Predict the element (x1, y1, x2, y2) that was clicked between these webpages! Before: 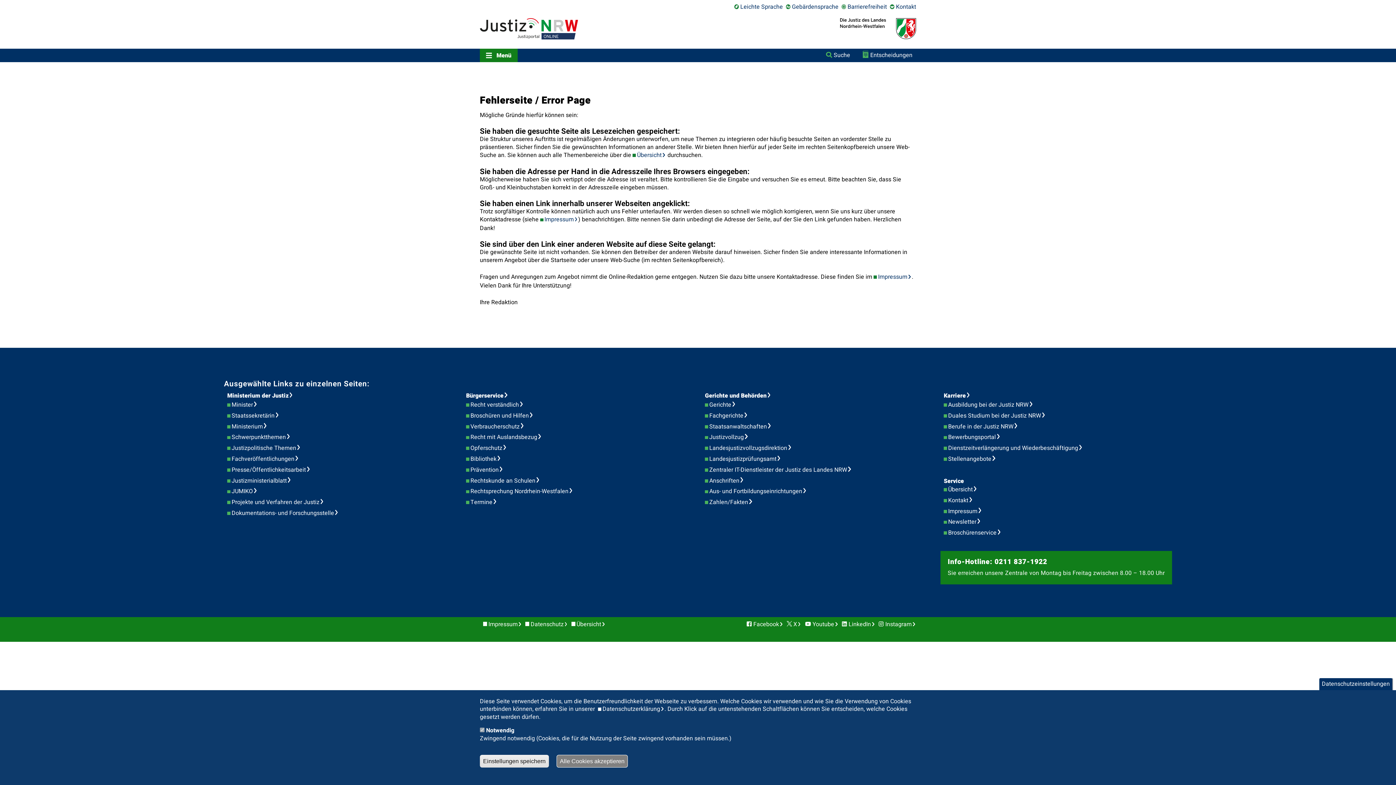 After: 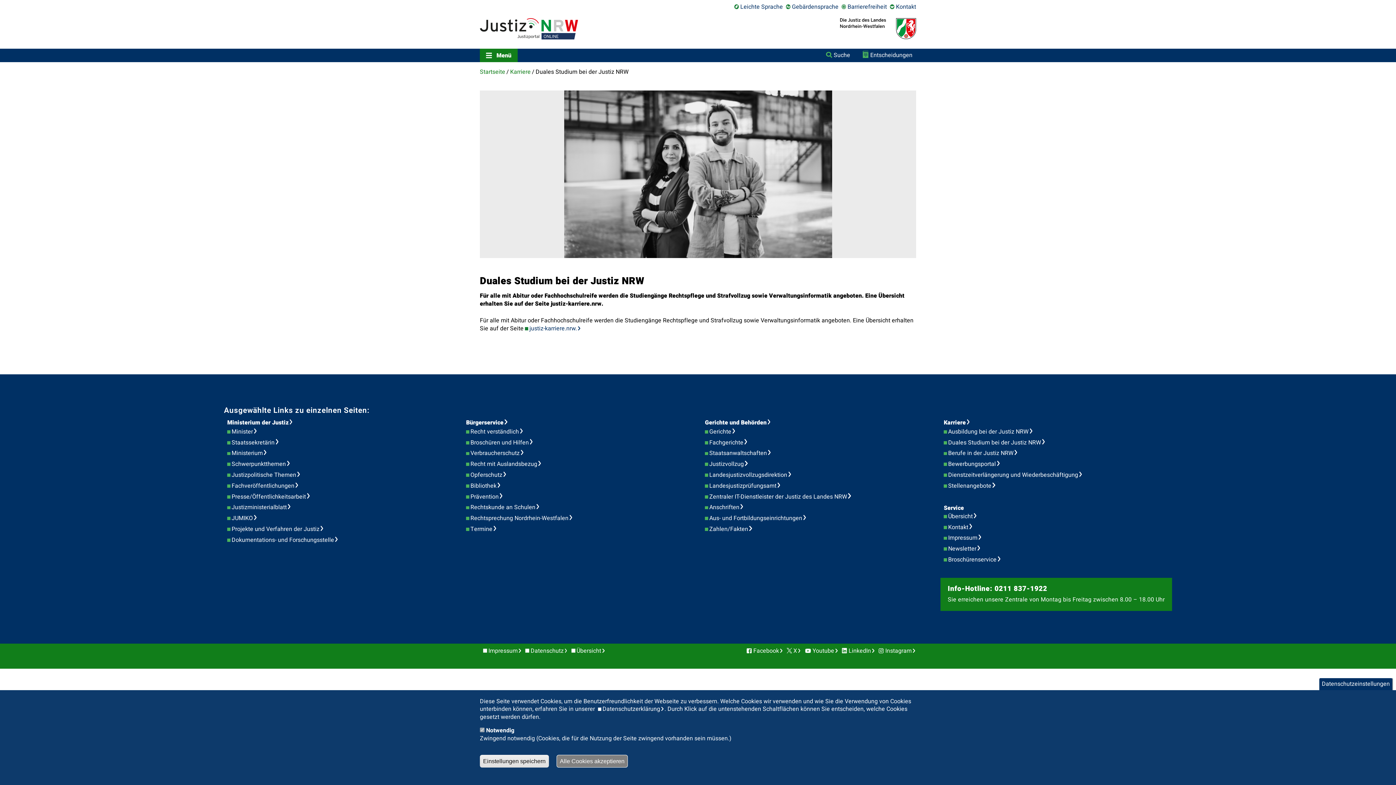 Action: label: Duales Studium bei der Justiz NRW bbox: (948, 411, 1050, 420)